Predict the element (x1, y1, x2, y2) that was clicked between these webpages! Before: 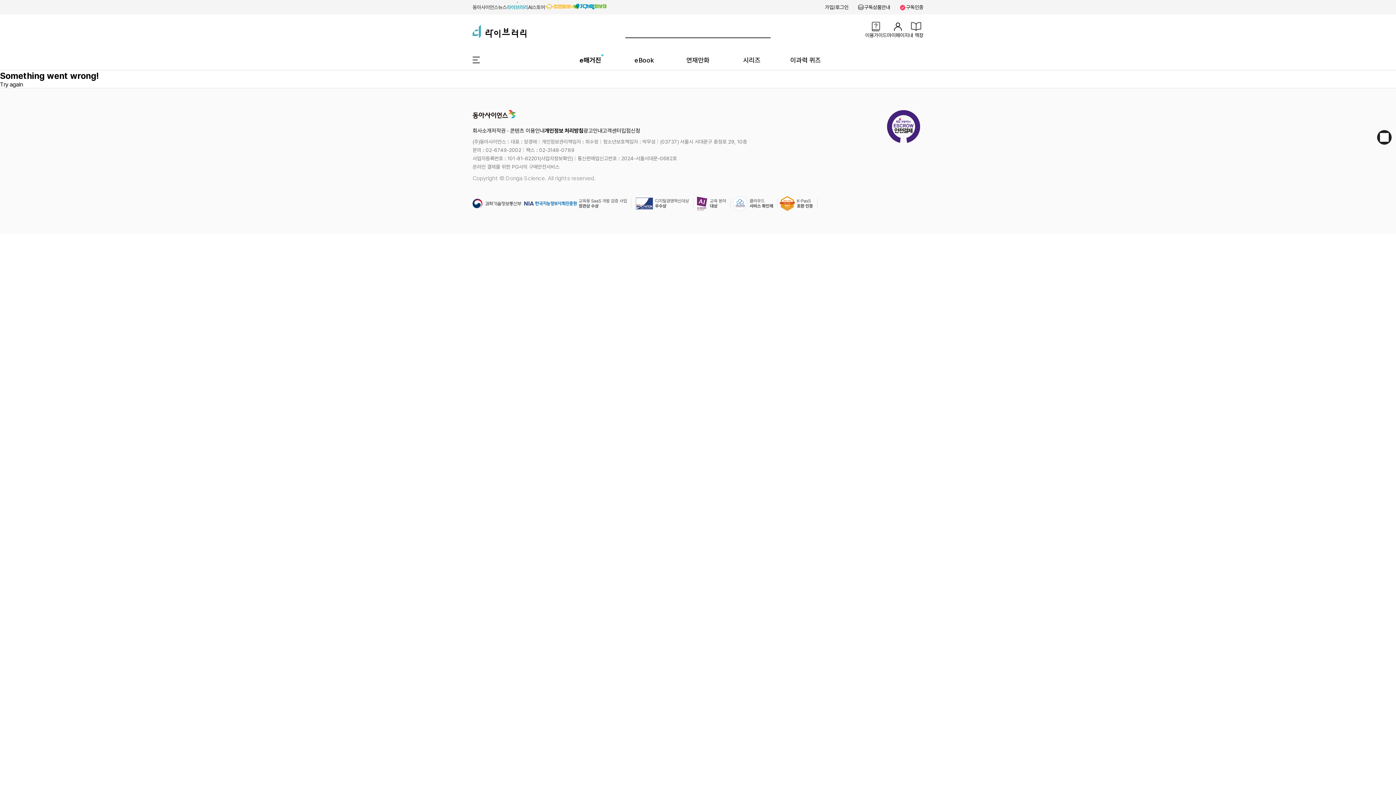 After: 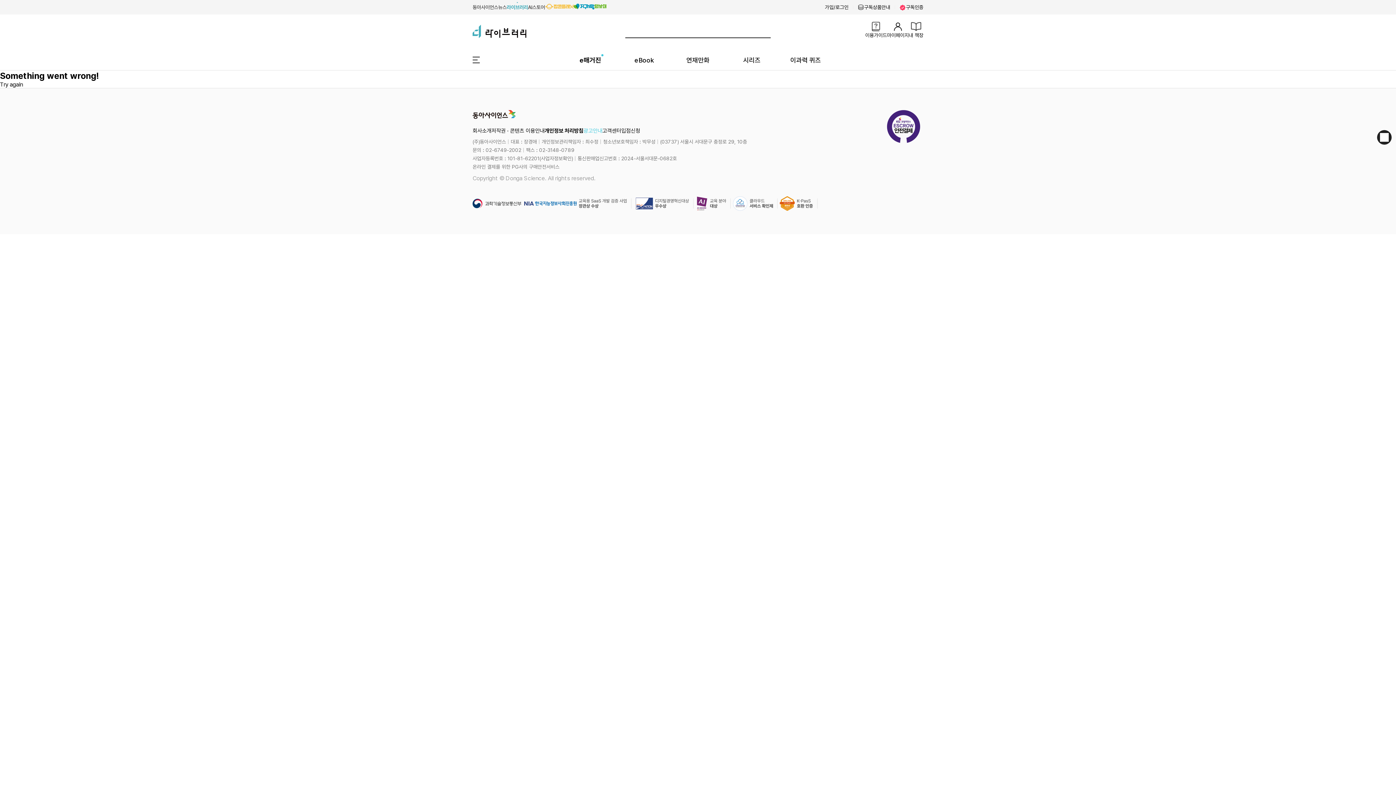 Action: label: 광고안내 bbox: (583, 127, 602, 134)